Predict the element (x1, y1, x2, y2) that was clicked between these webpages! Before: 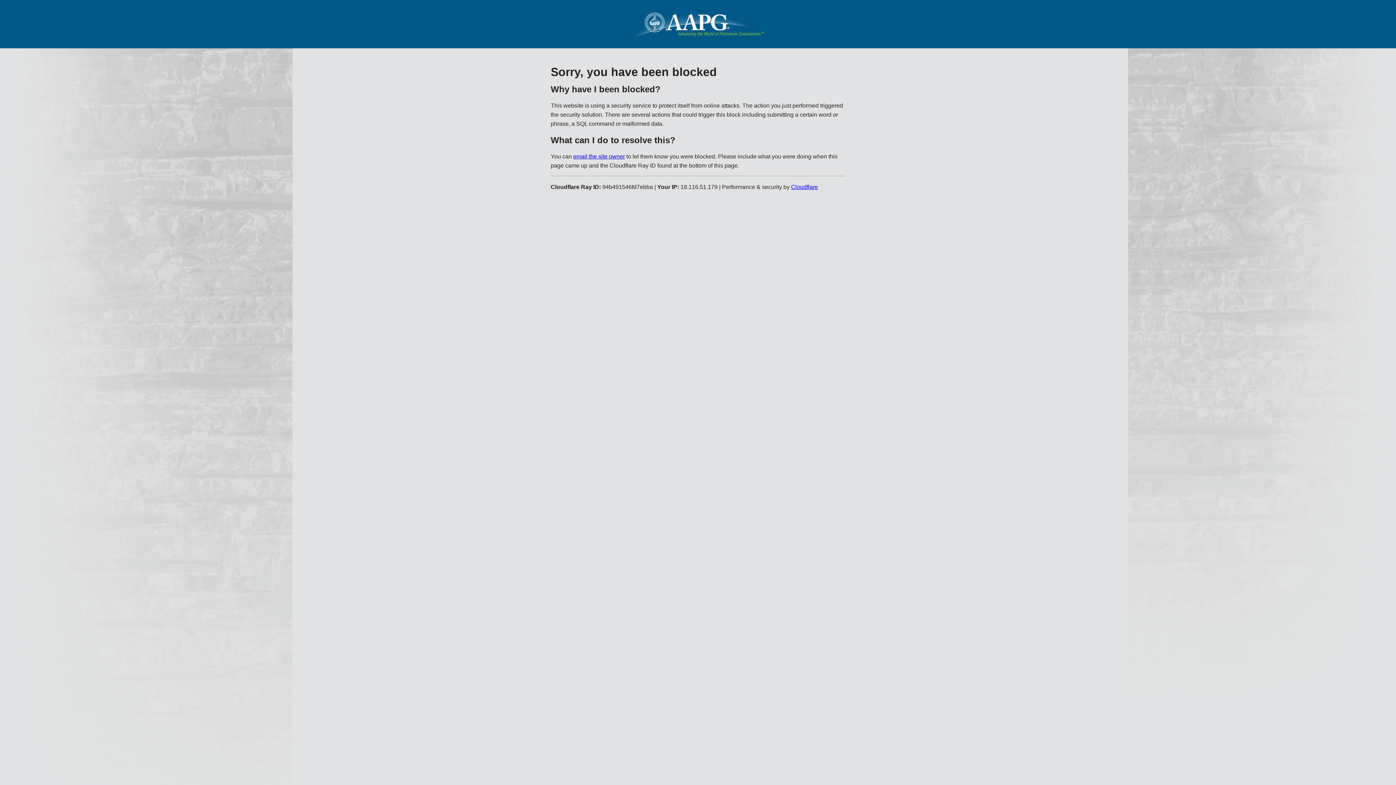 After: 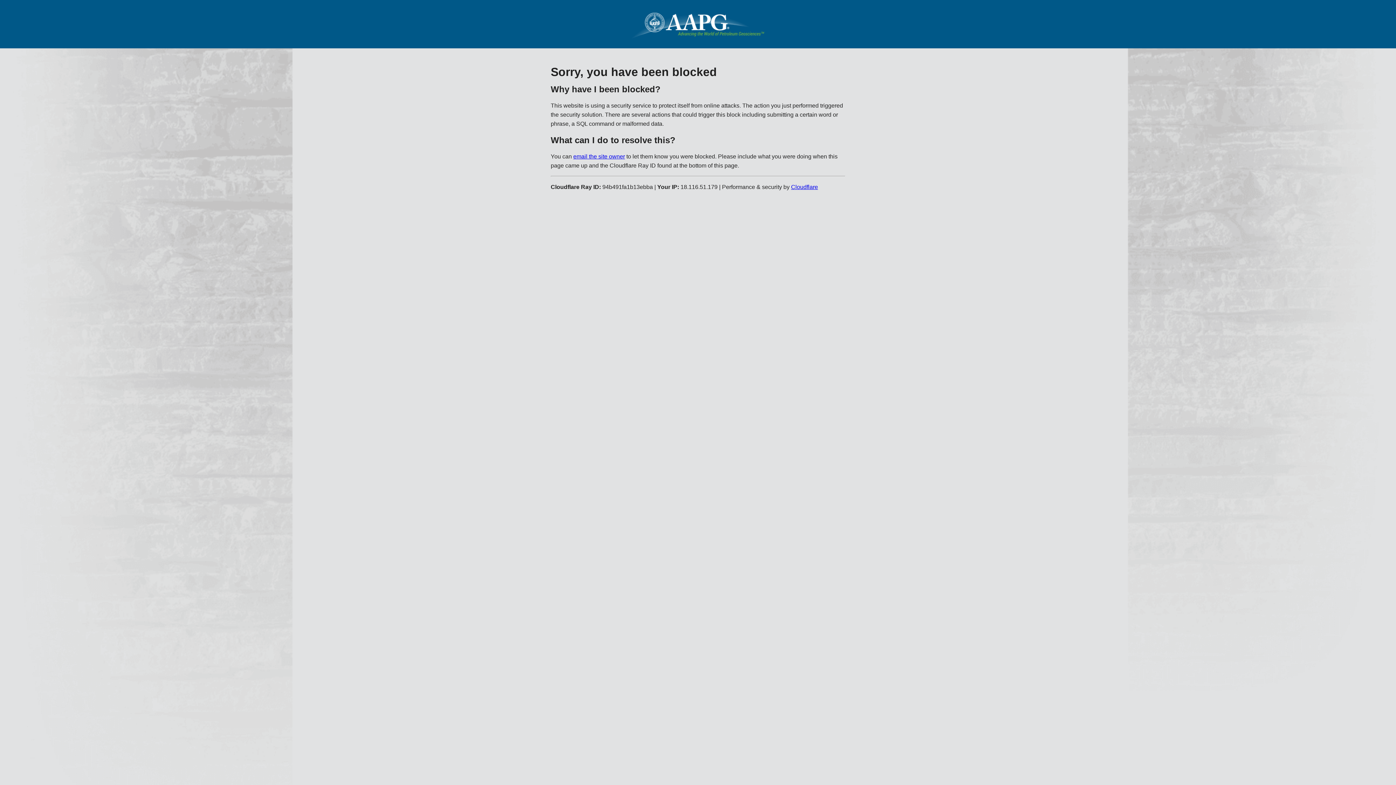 Action: bbox: (573, 153, 625, 159) label: email the site owner